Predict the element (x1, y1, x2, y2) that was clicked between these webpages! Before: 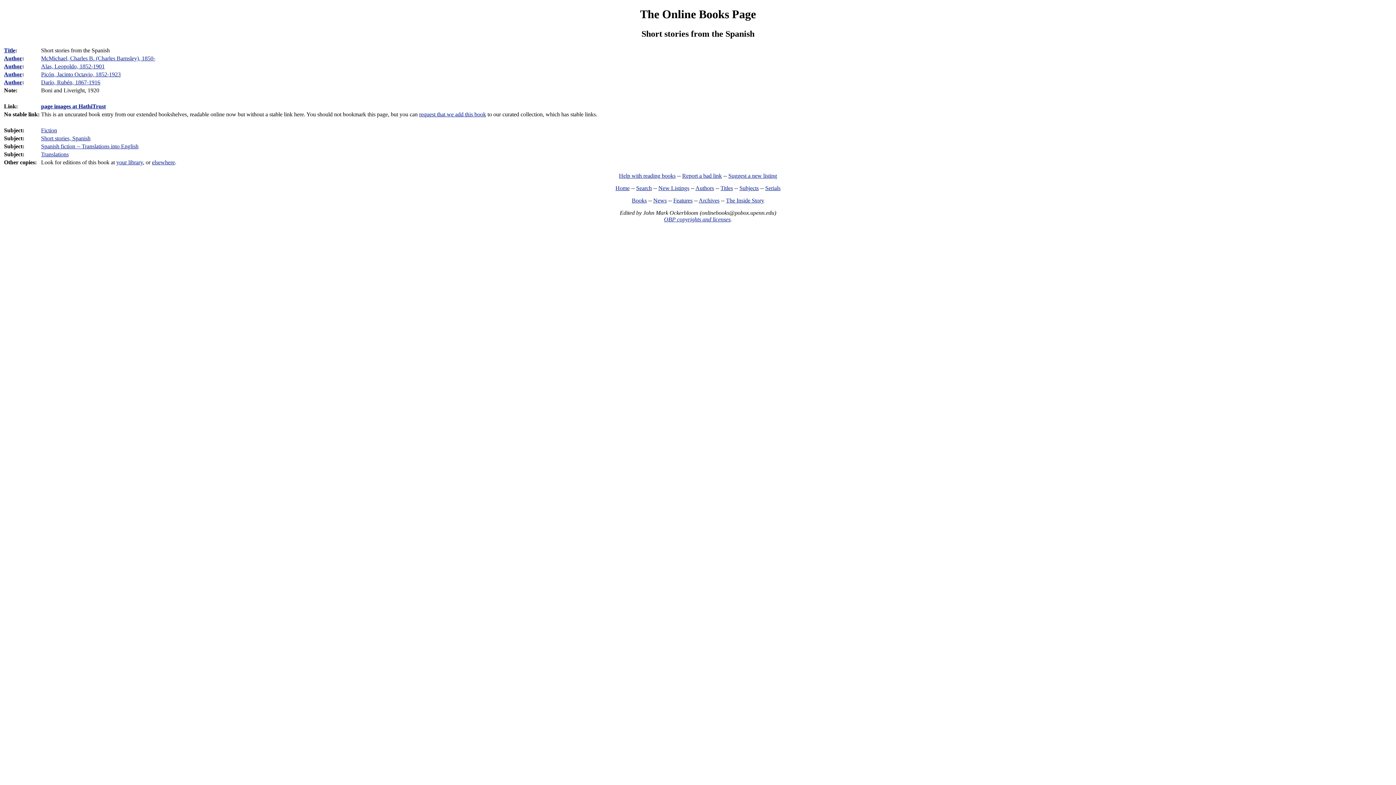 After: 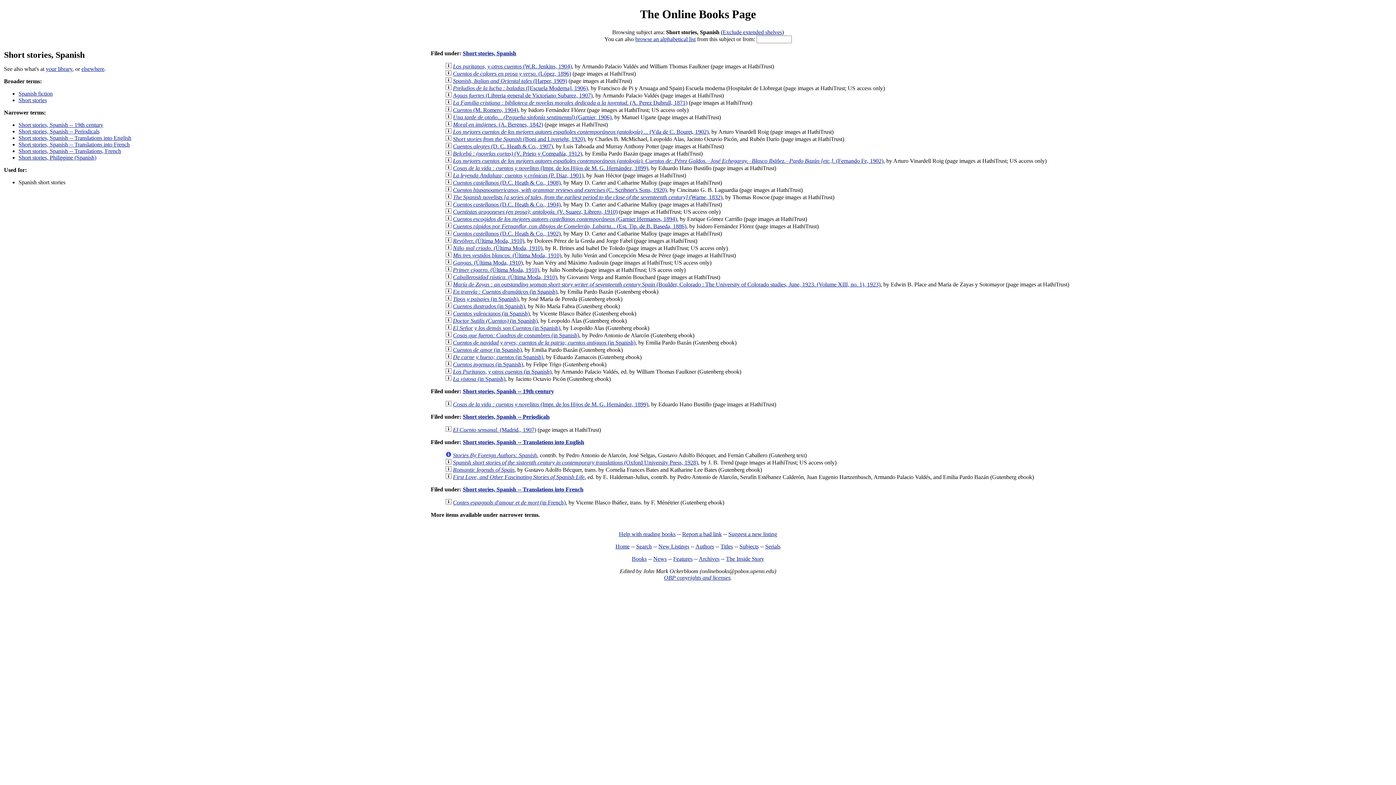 Action: bbox: (41, 135, 90, 141) label: Short stories, Spanish